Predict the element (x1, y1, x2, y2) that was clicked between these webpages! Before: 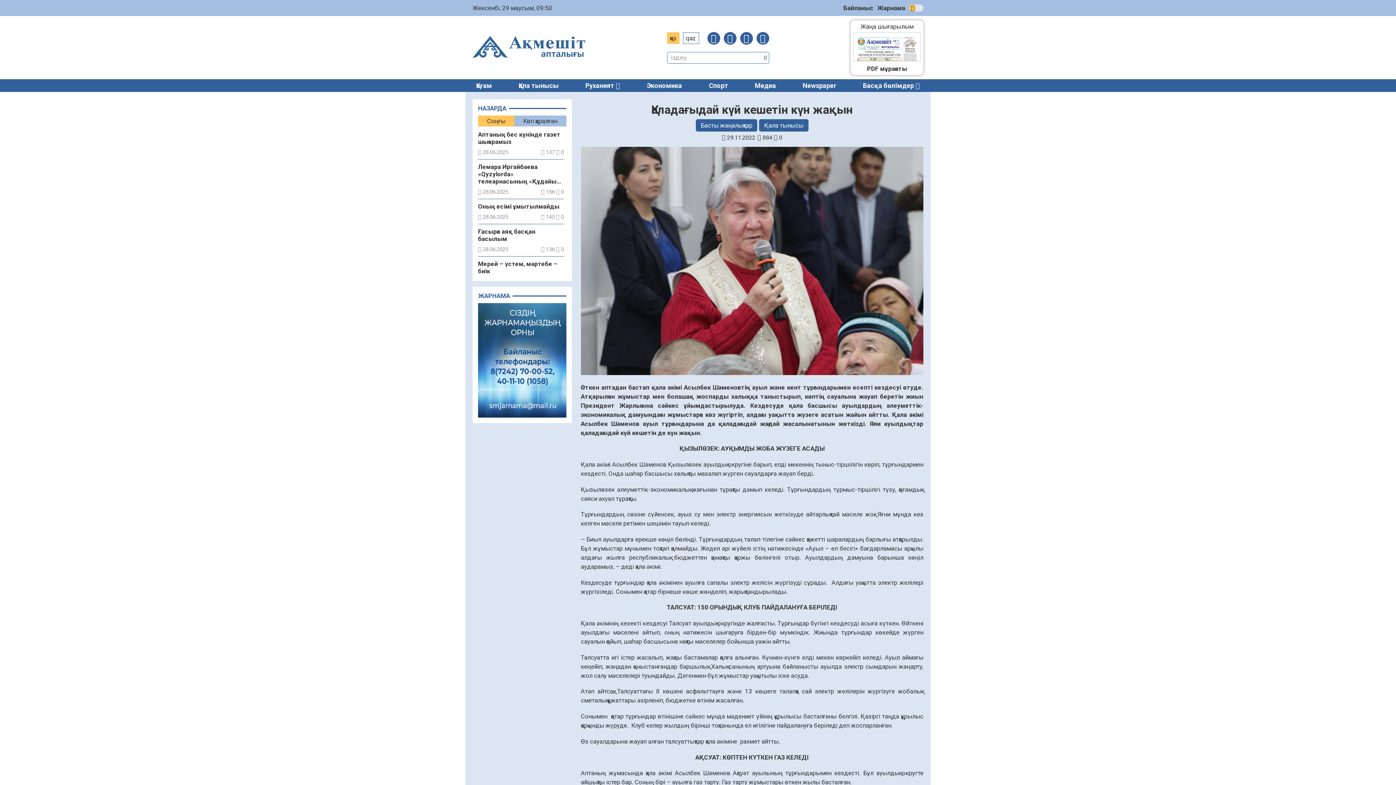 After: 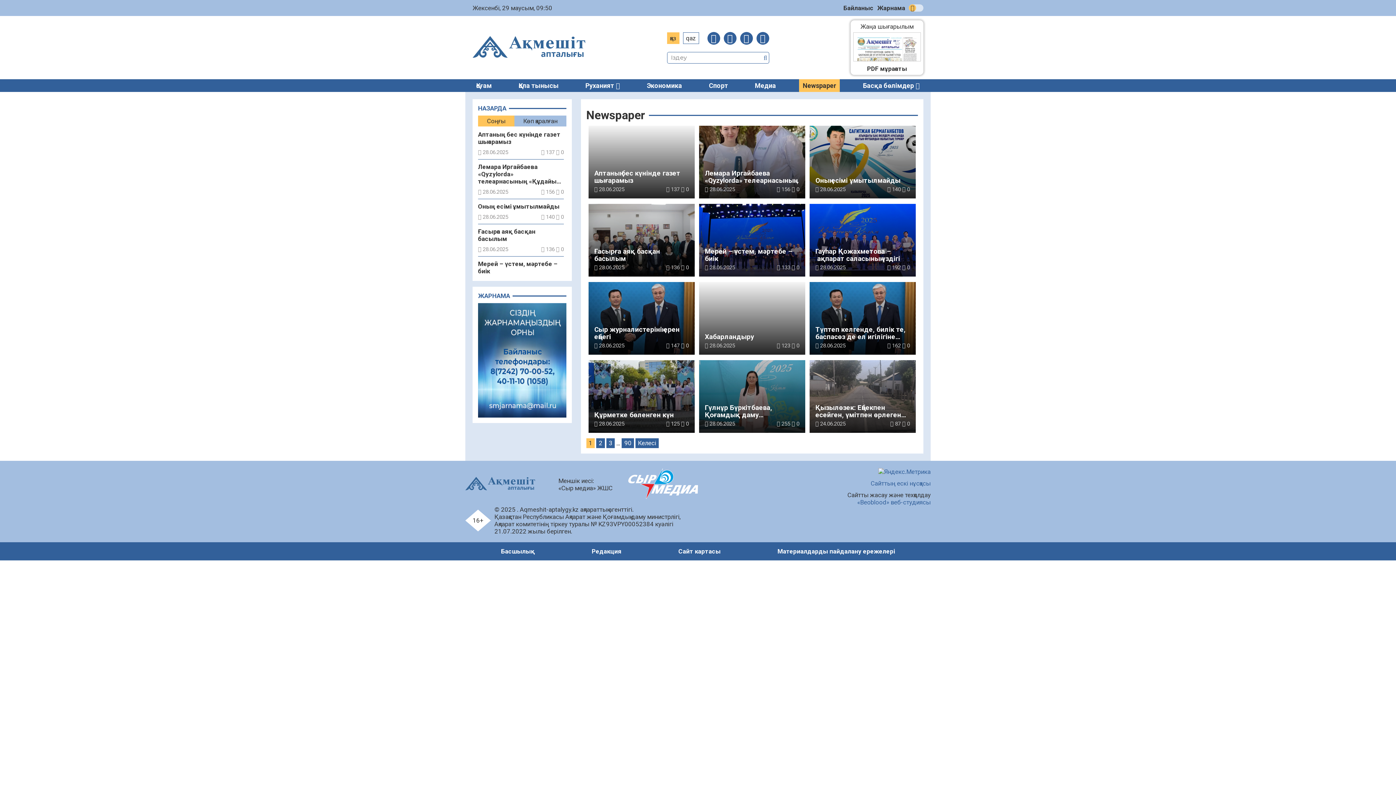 Action: label: Newspaper bbox: (799, 79, 840, 92)